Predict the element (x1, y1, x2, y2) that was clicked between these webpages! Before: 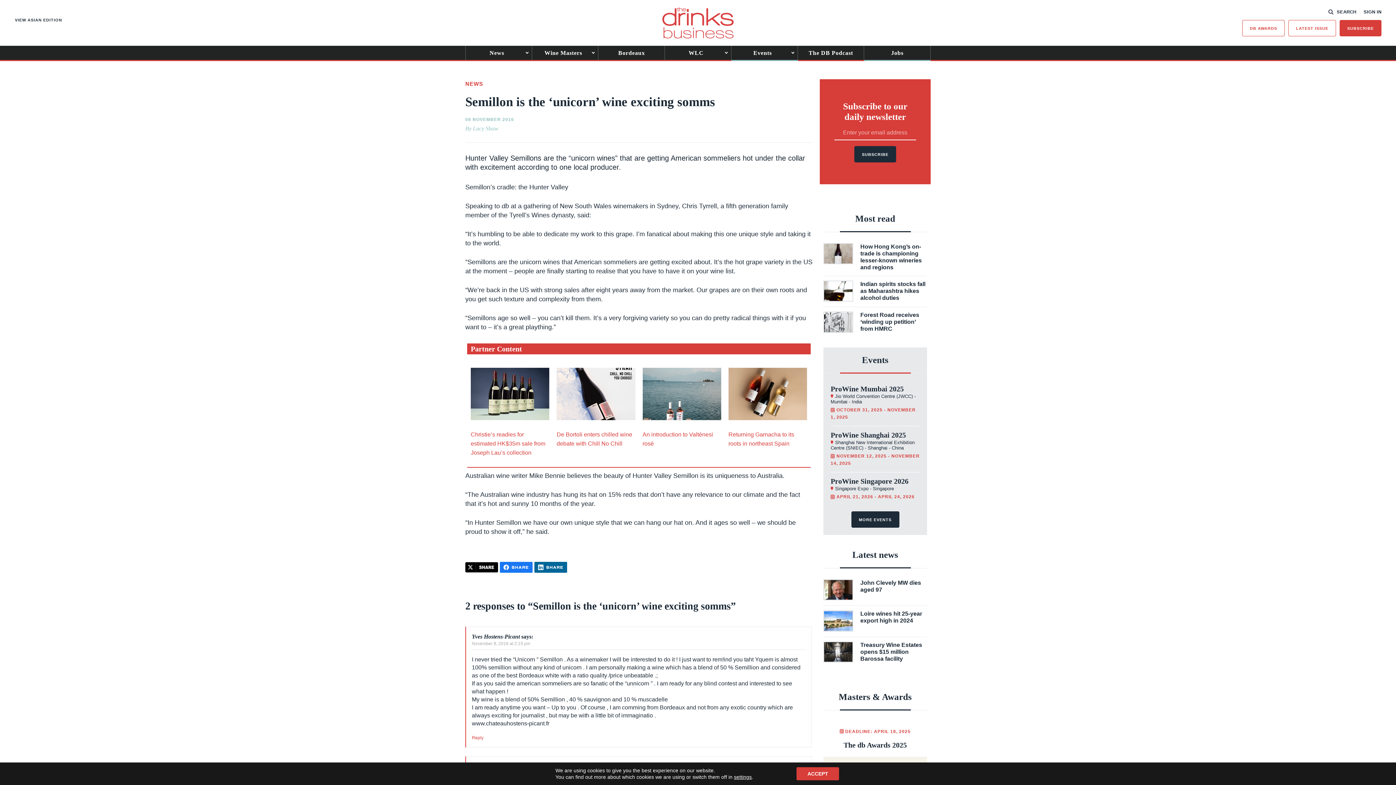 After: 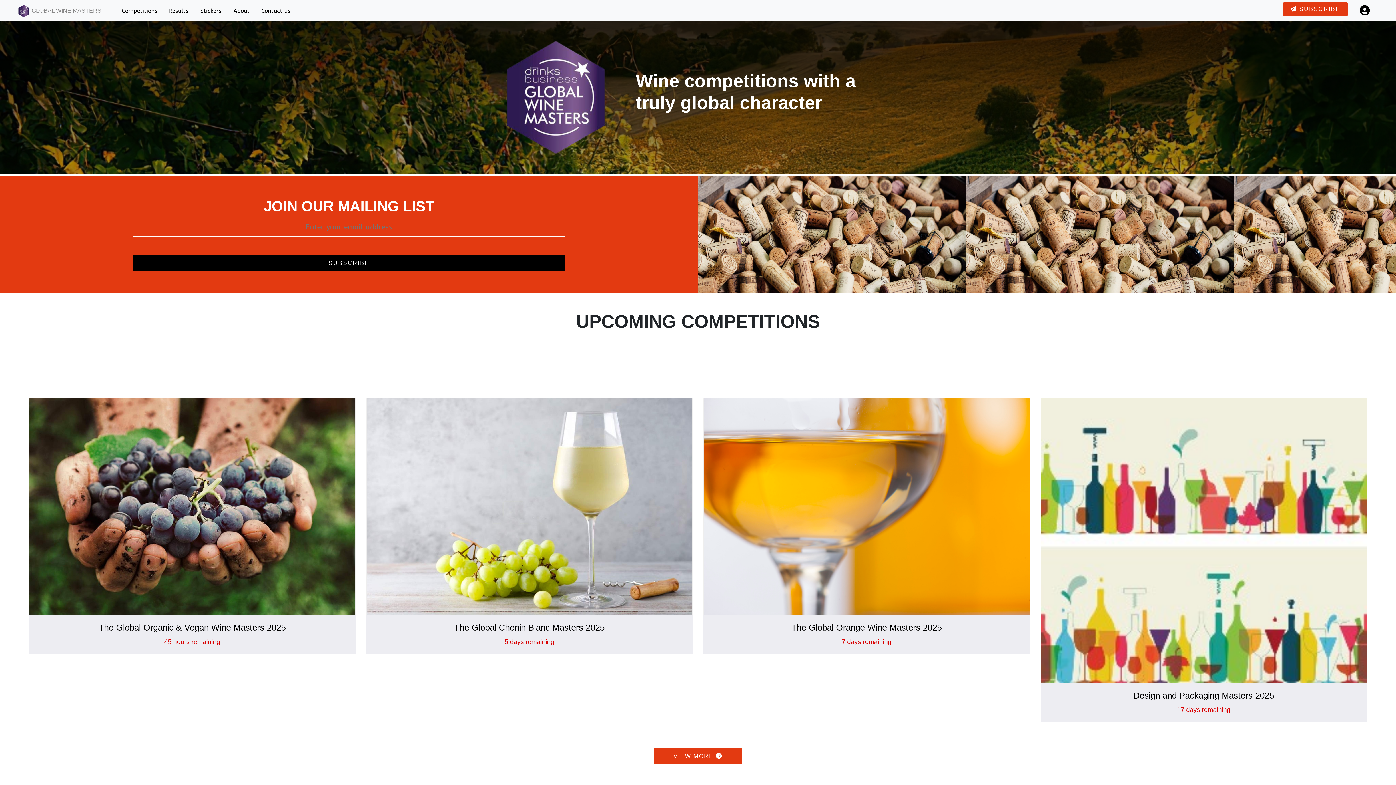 Action: bbox: (532, 45, 598, 60) label: Wine Masters